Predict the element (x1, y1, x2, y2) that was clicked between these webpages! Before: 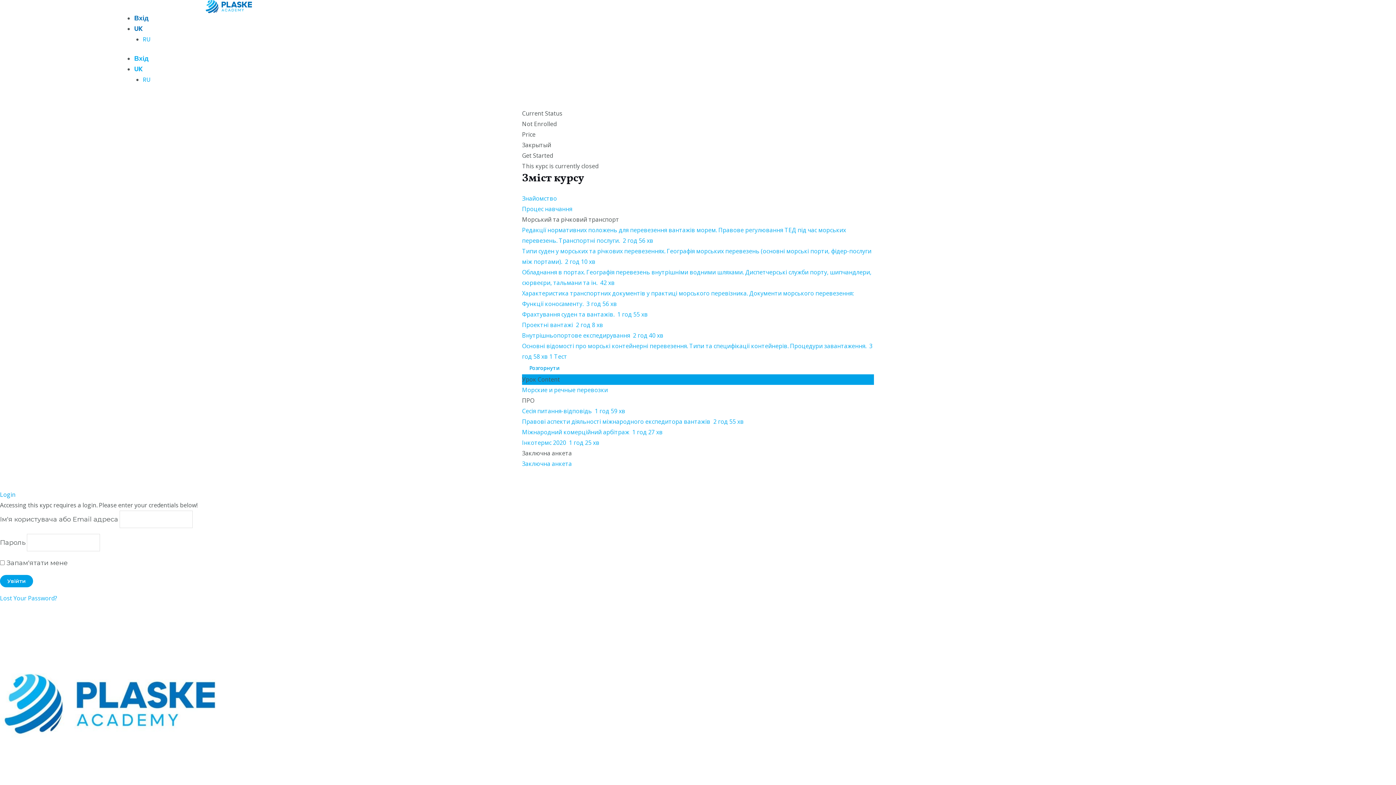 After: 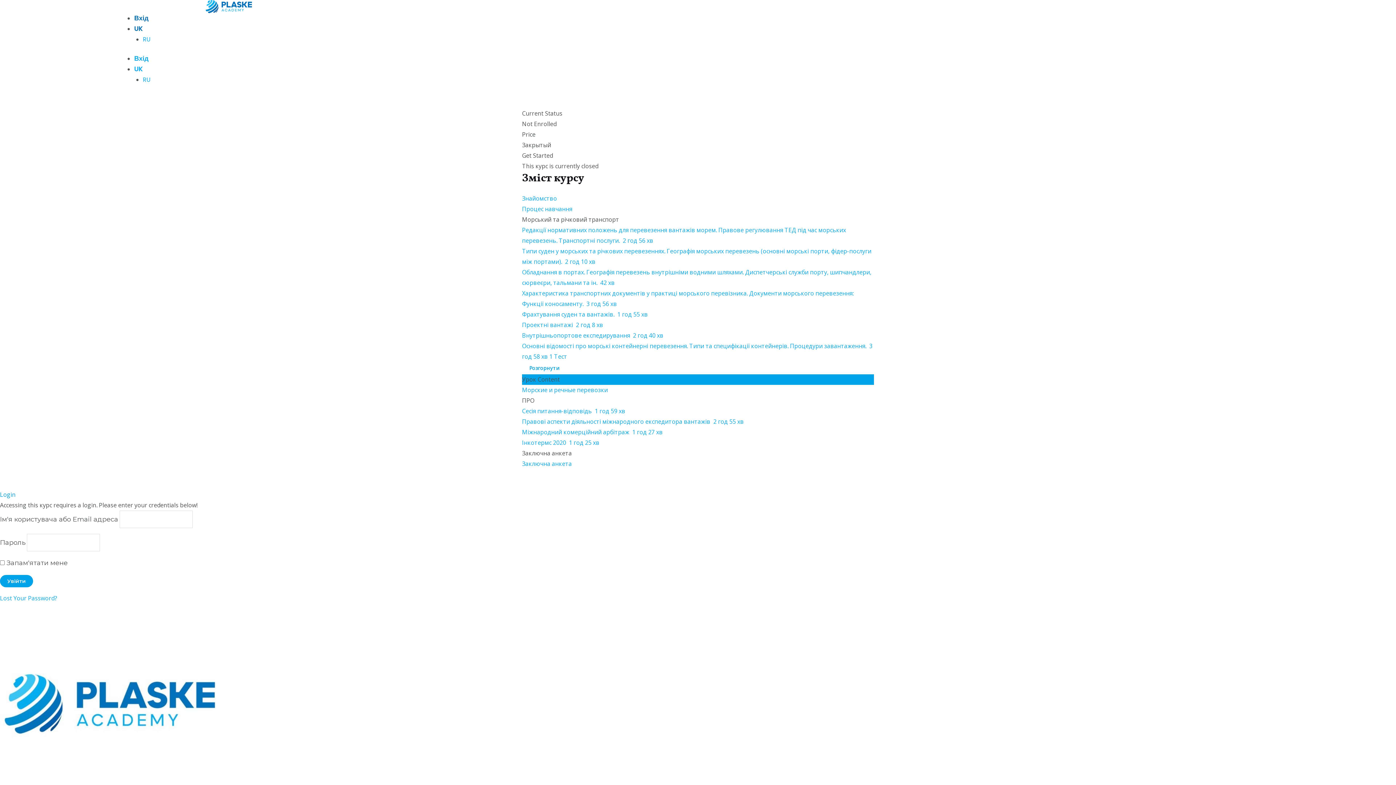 Action: label: UK bbox: (134, 64, 142, 73)